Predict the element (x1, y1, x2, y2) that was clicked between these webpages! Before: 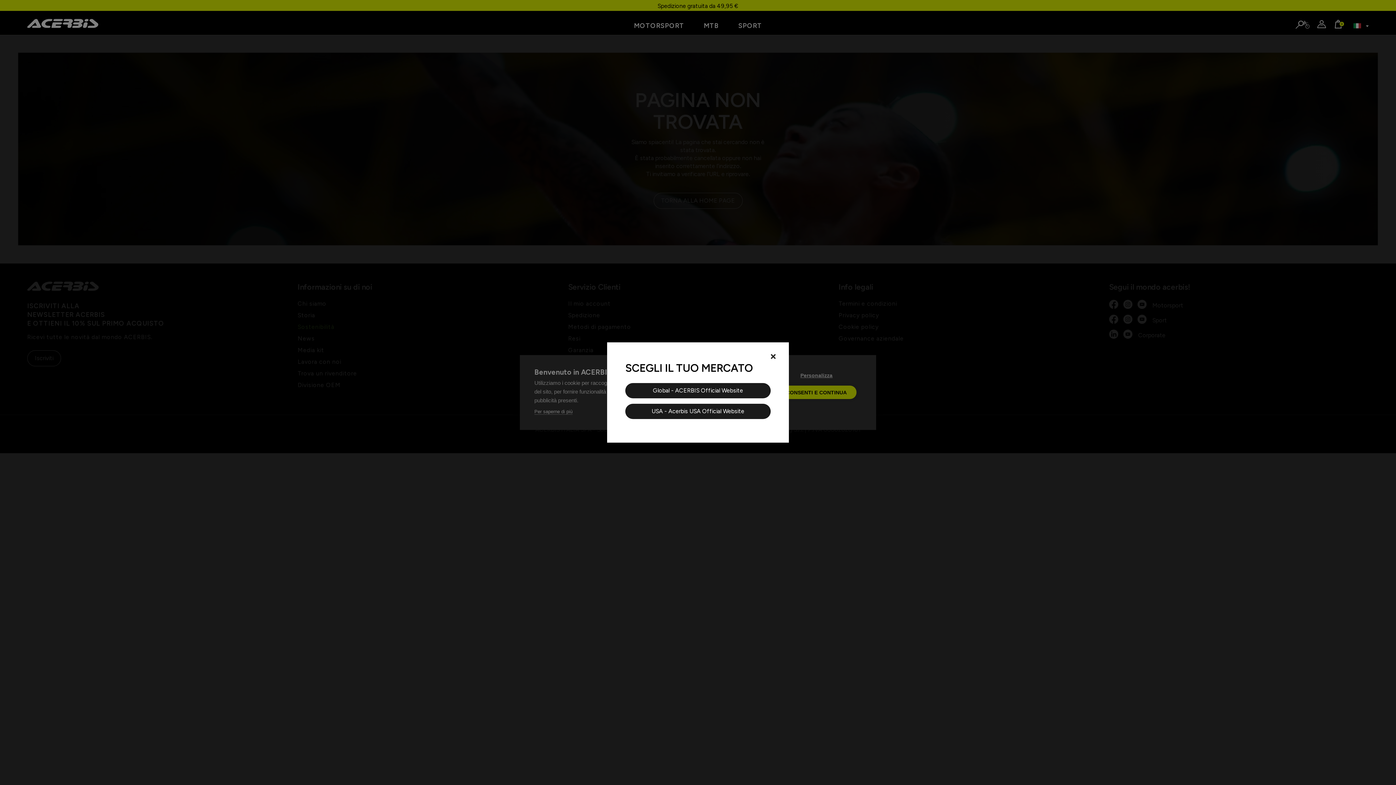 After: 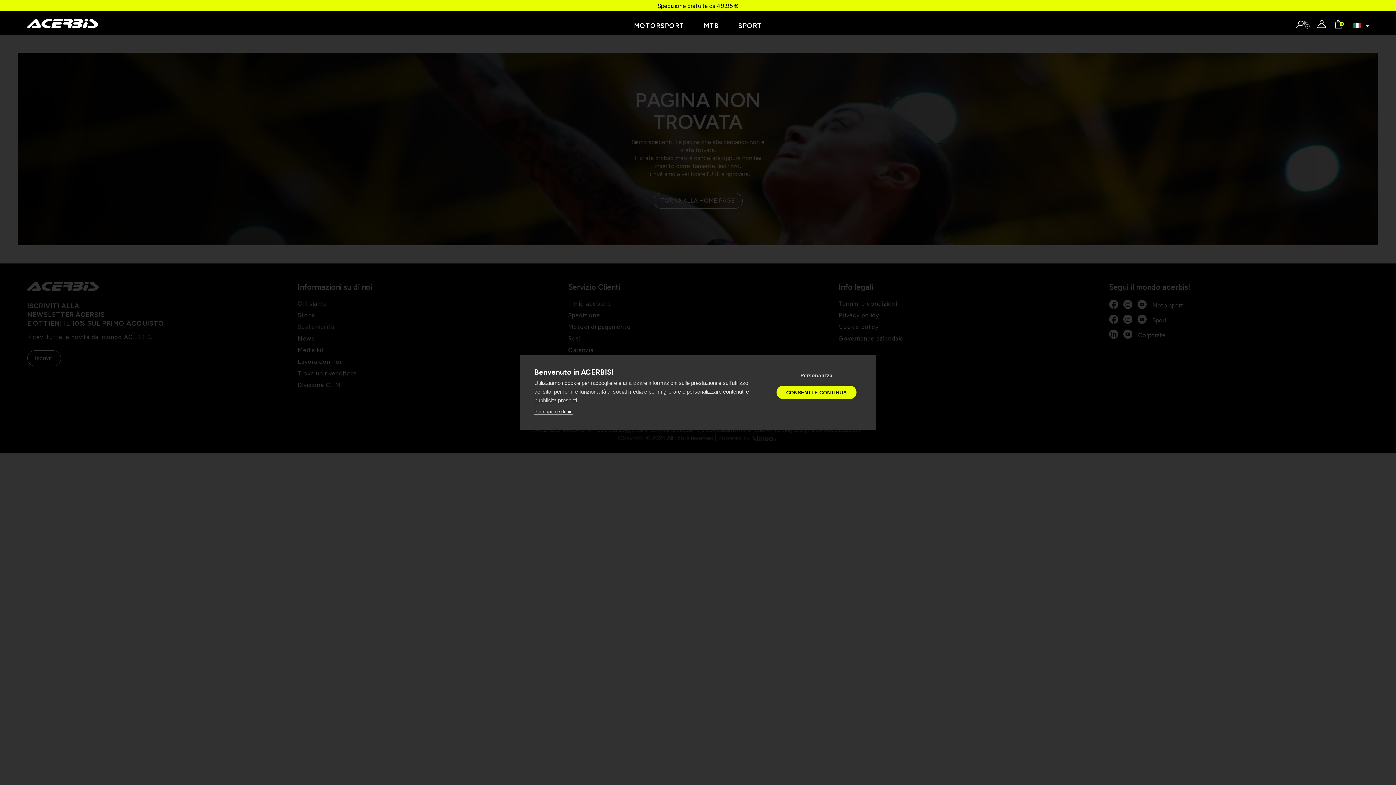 Action: label: Close bbox: (770, 352, 776, 360)